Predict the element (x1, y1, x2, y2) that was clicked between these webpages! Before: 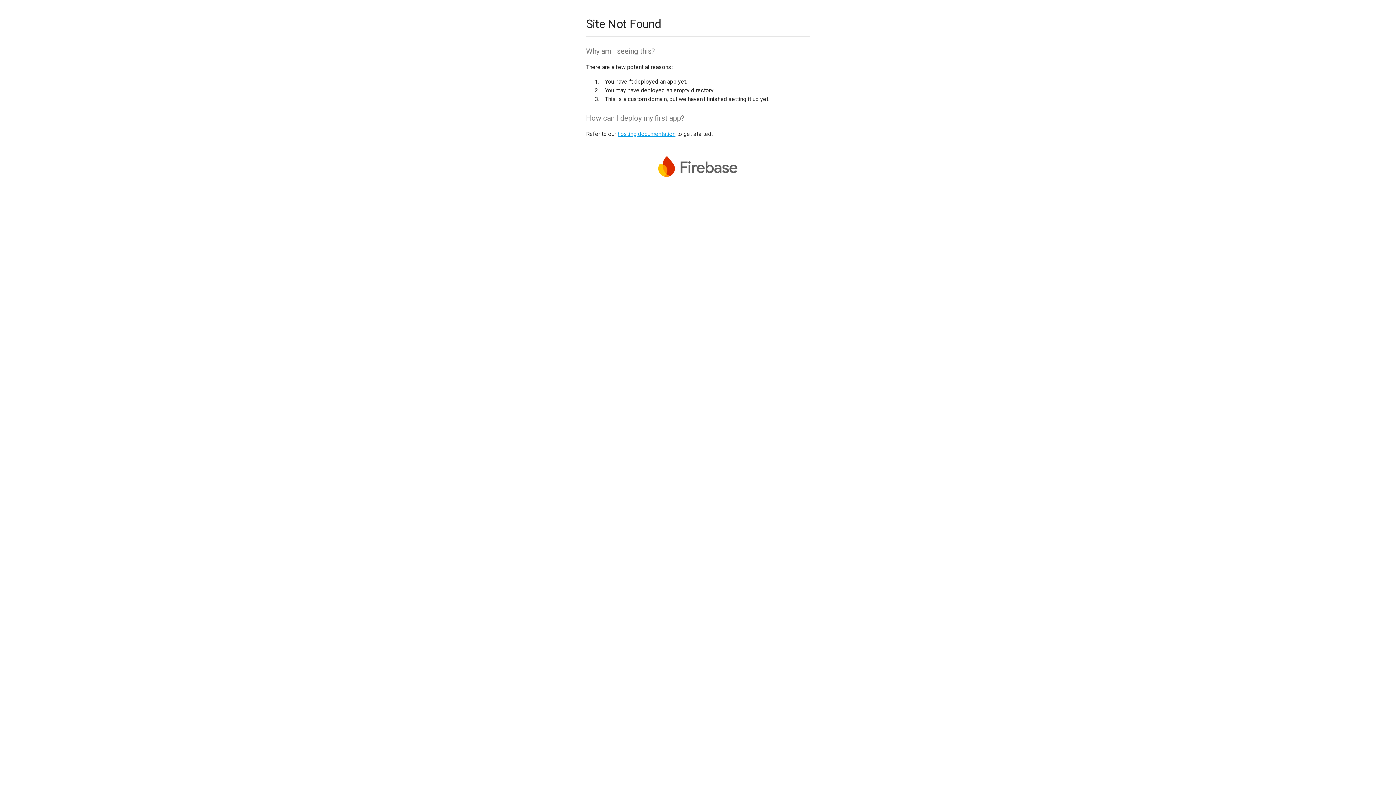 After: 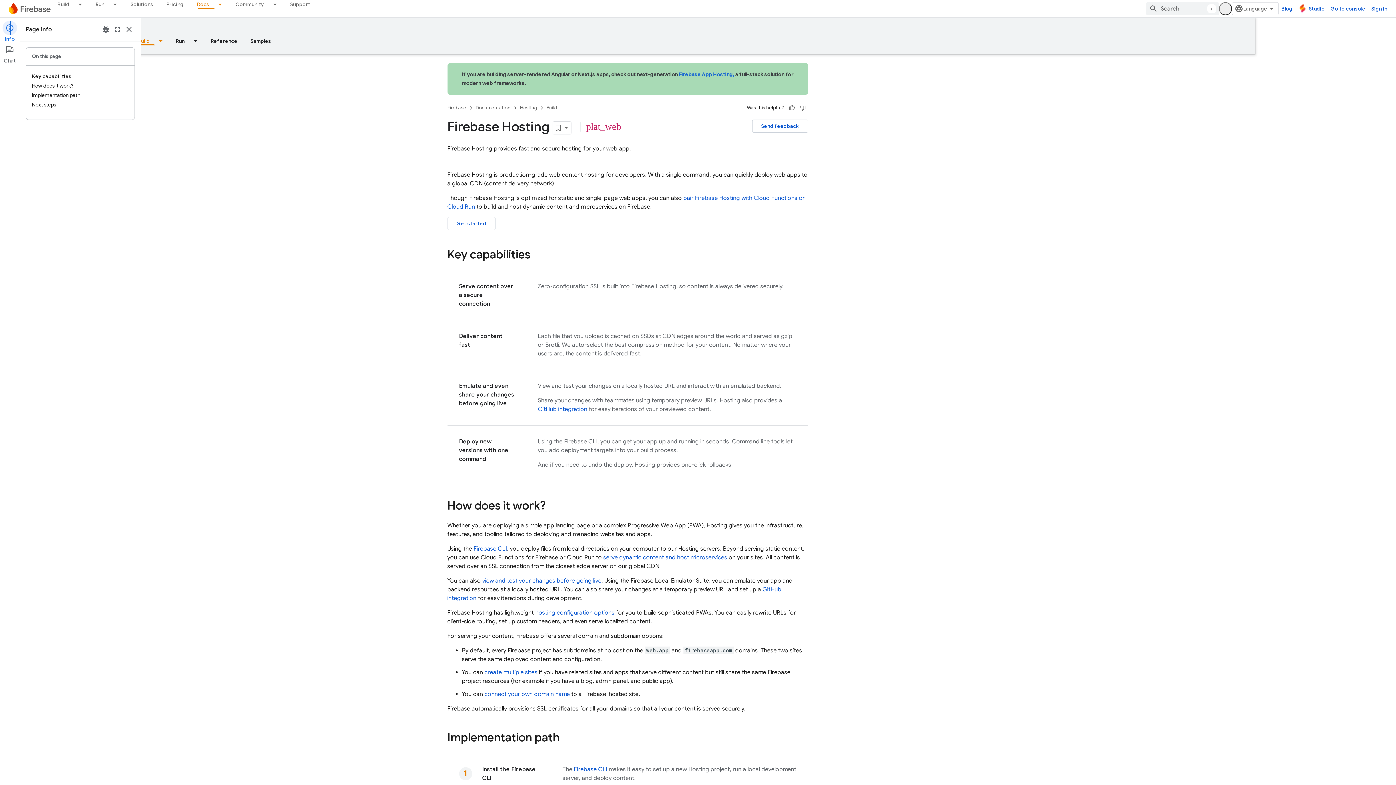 Action: label: hosting documentation bbox: (617, 130, 675, 137)